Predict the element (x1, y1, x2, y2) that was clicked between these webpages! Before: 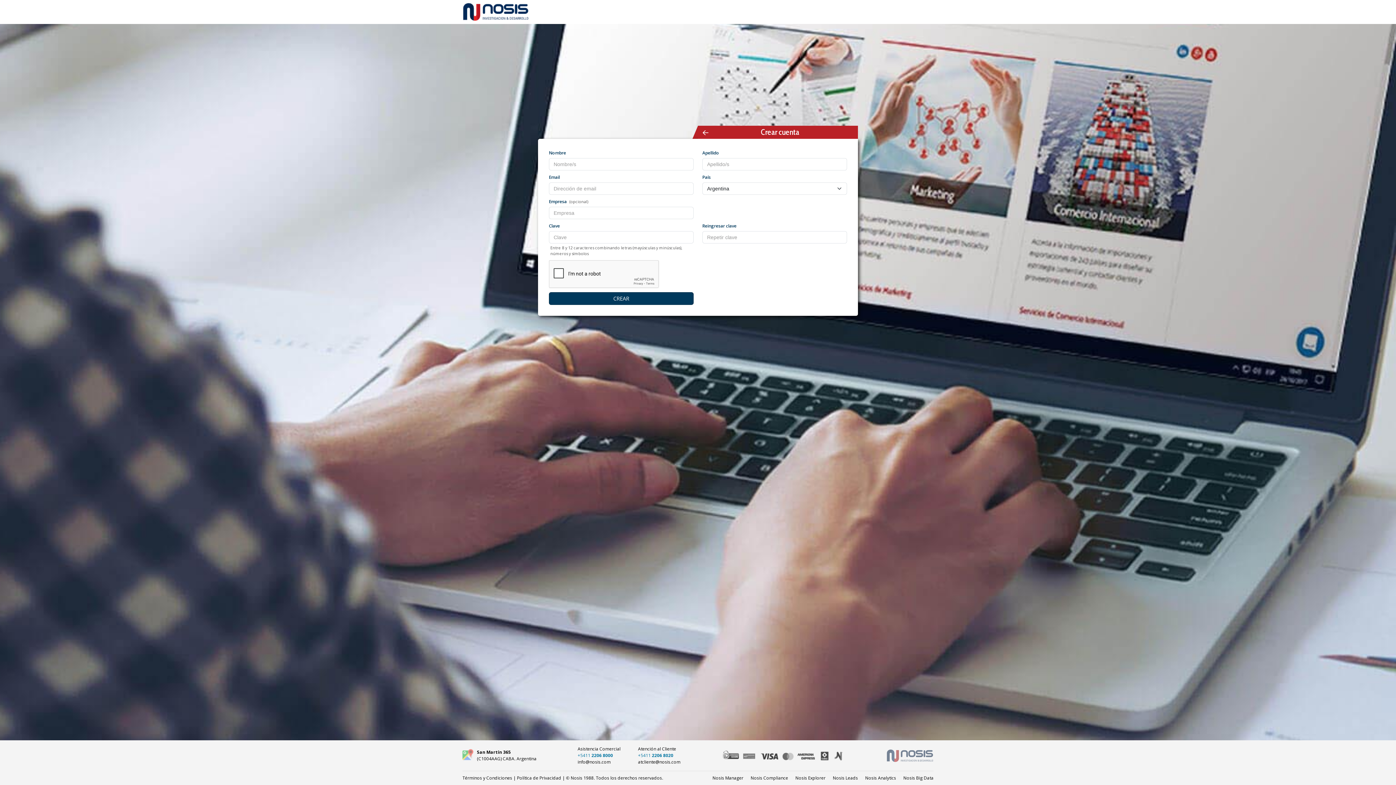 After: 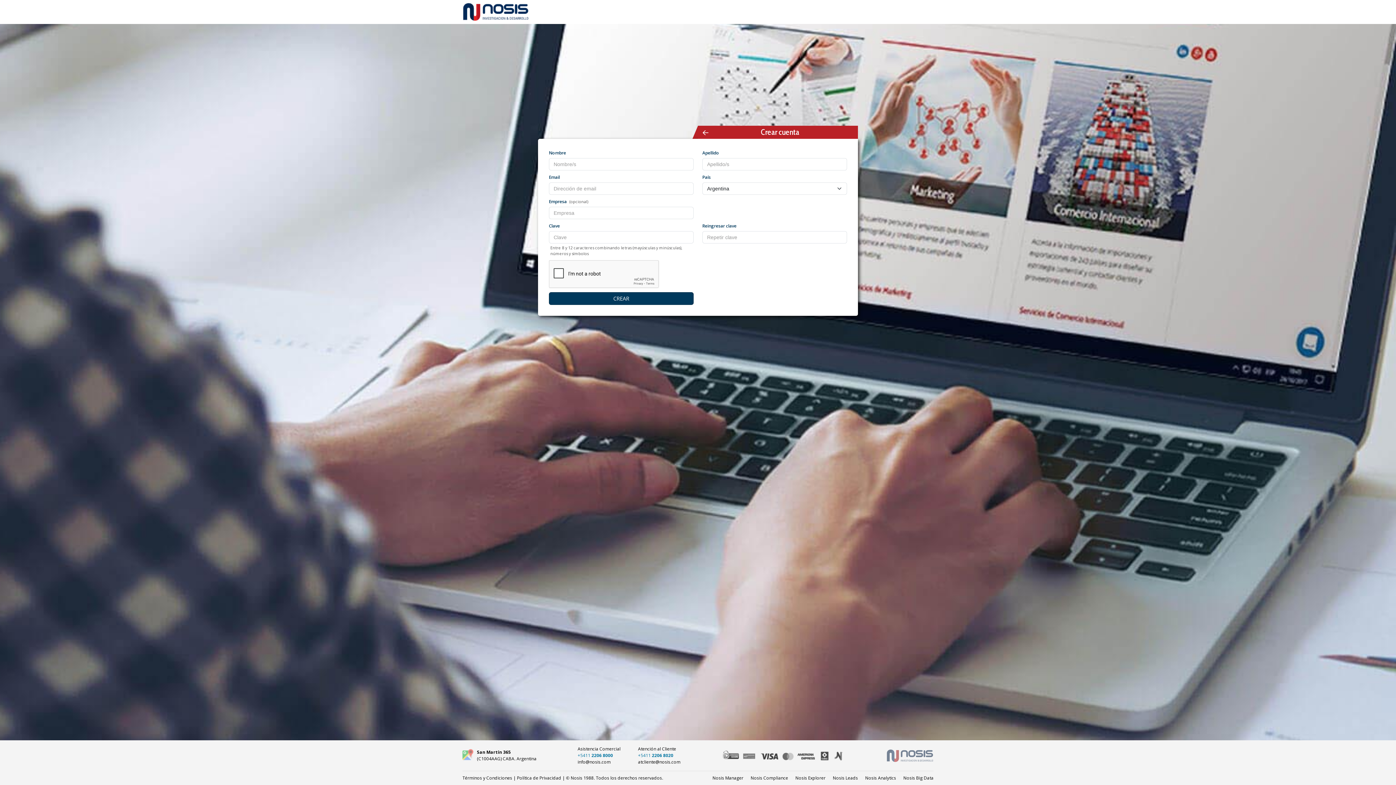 Action: bbox: (833, 775, 858, 781) label: Nosis Leads